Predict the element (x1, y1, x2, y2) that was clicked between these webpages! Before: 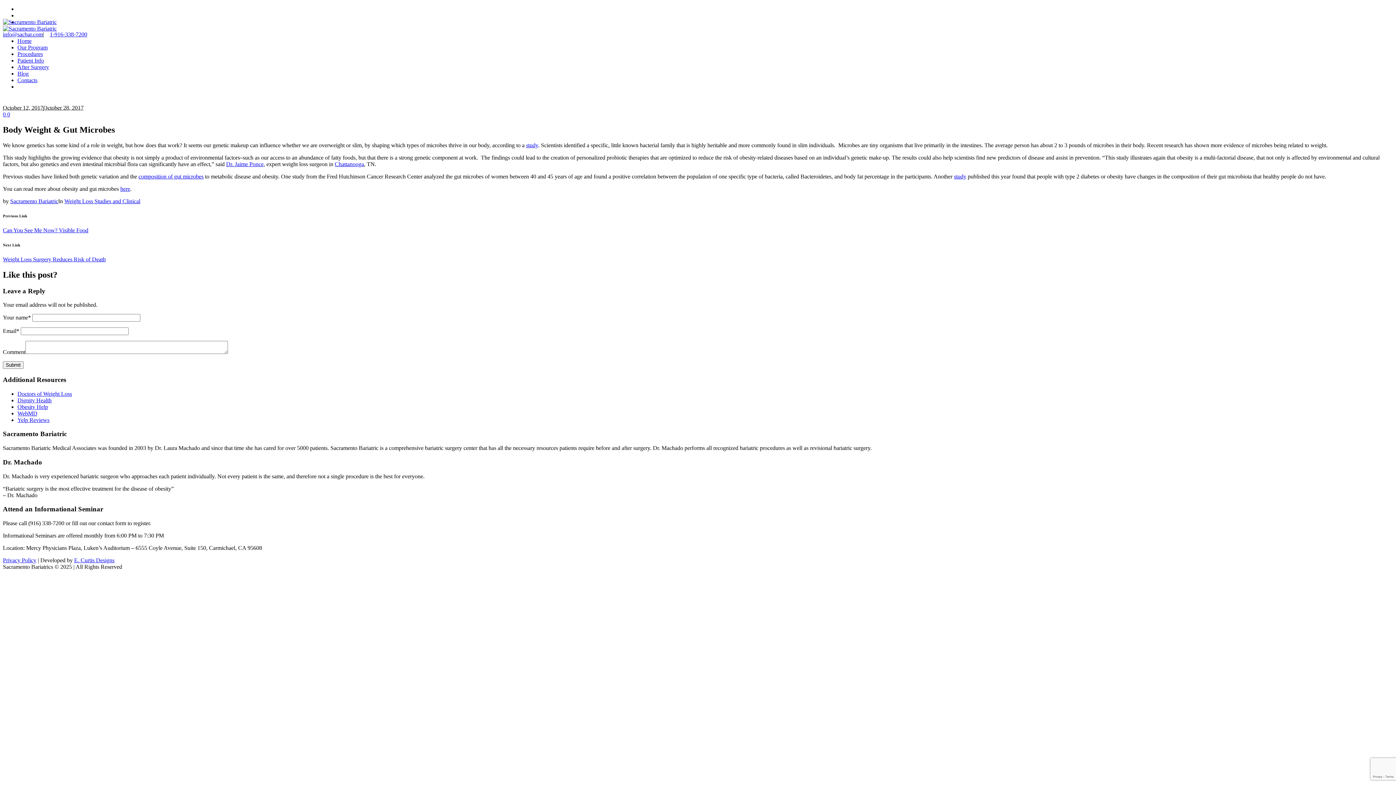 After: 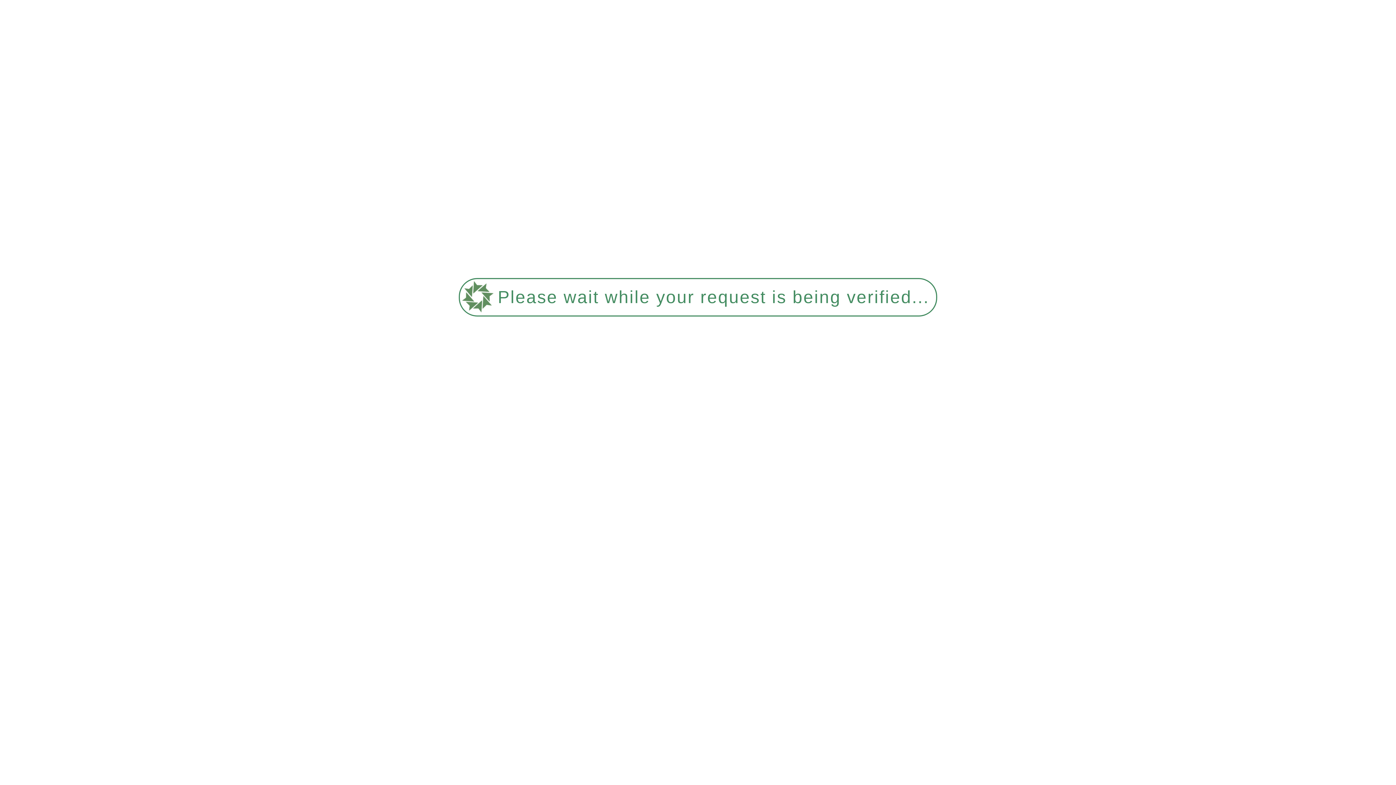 Action: label: Sacramento Bariatric bbox: (10, 198, 58, 204)